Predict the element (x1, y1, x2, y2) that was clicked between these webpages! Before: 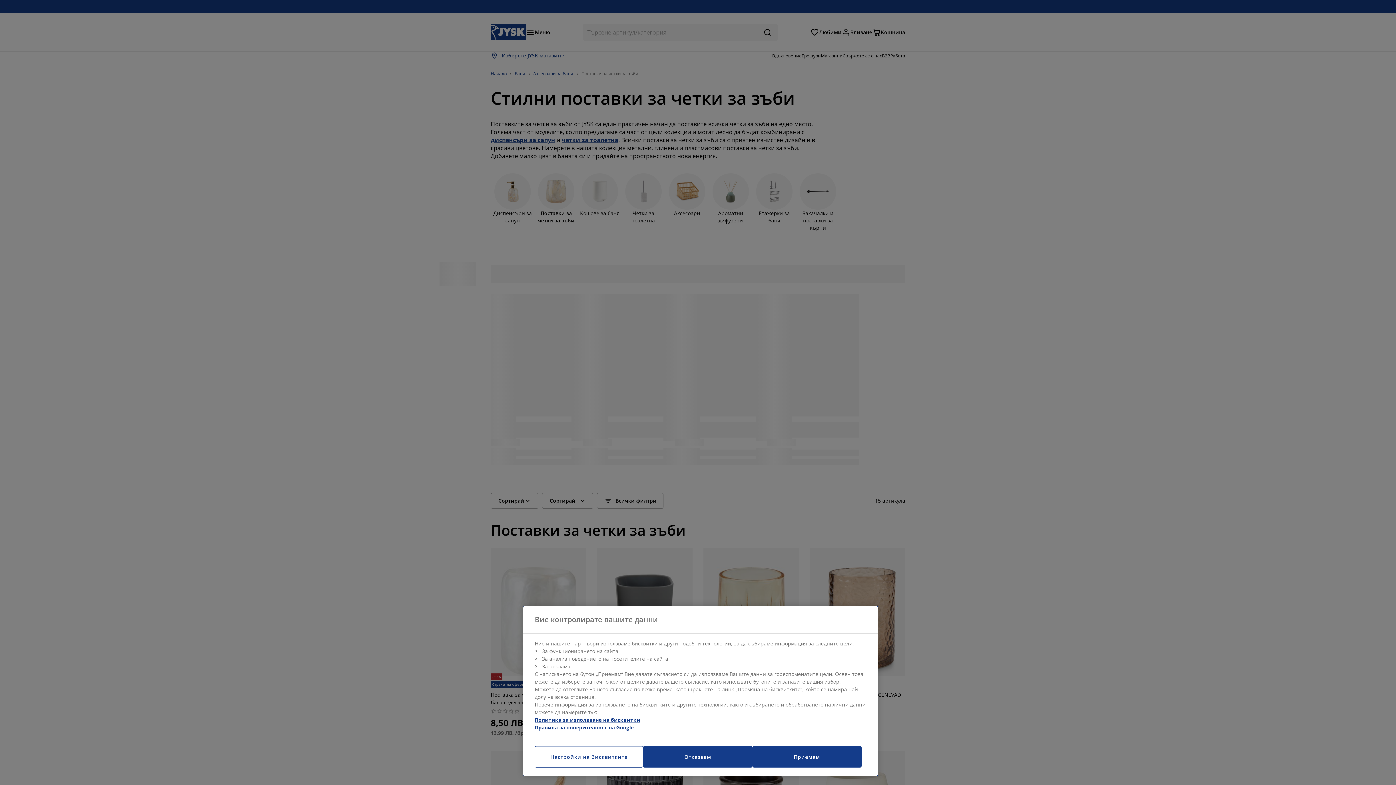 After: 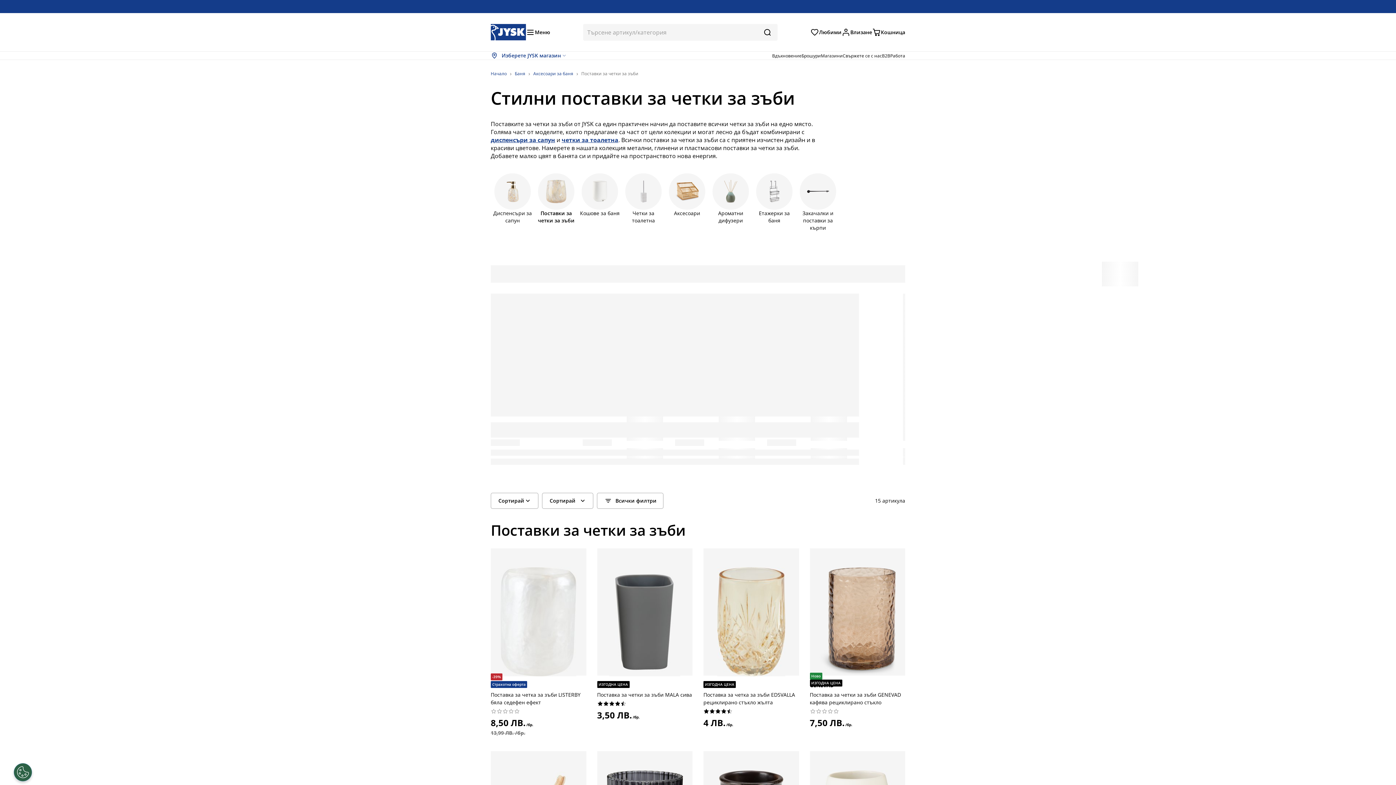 Action: label: Отказвам bbox: (643, 746, 752, 768)